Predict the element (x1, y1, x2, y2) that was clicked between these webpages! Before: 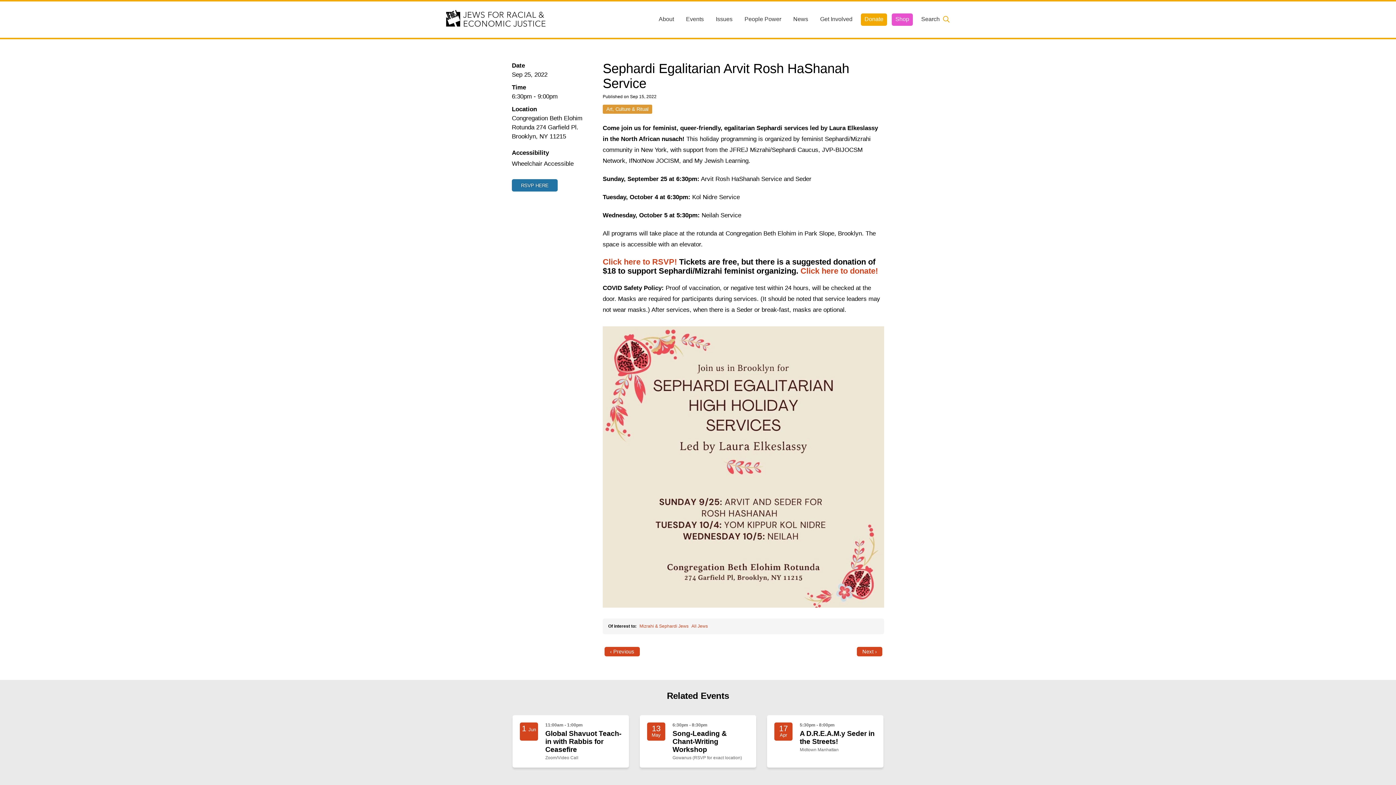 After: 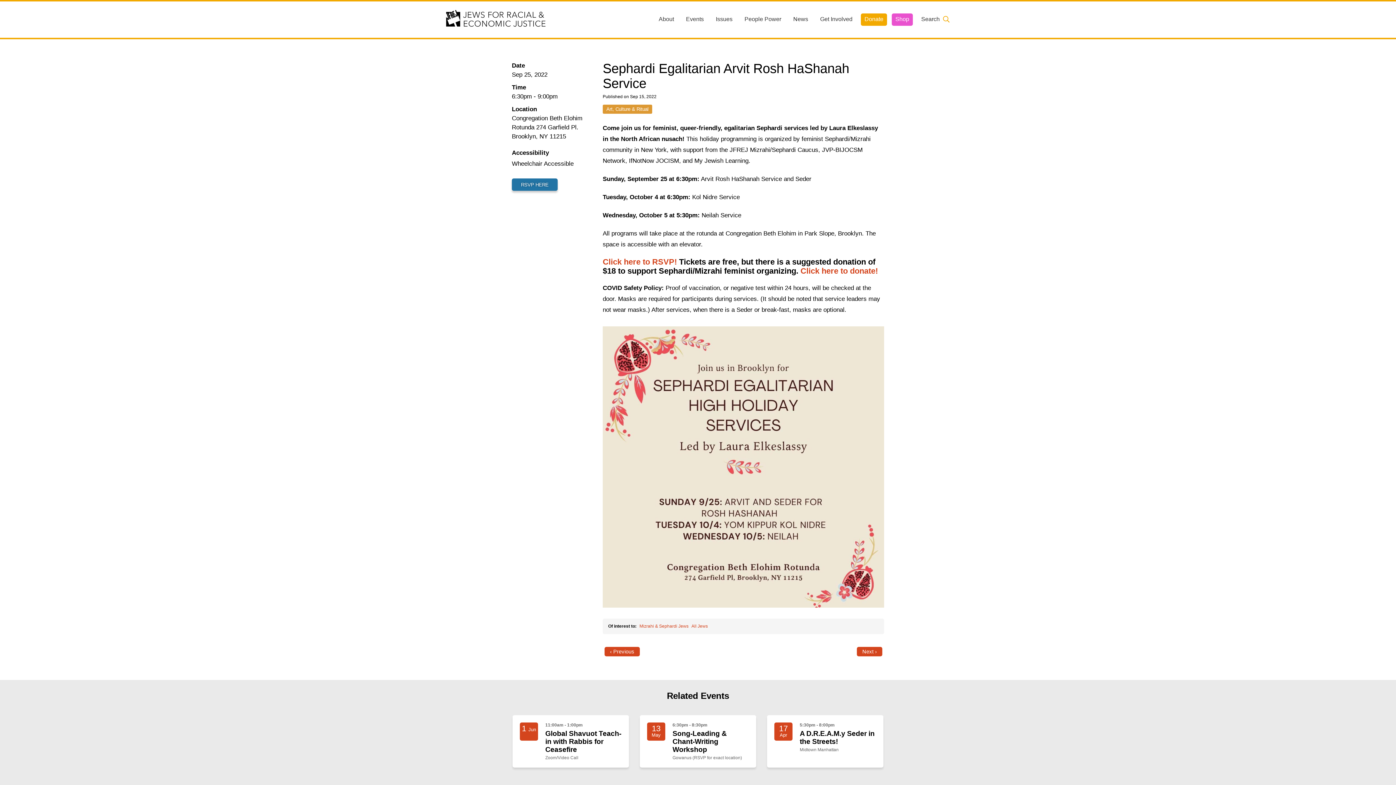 Action: label: RSVP HERE bbox: (512, 179, 557, 191)